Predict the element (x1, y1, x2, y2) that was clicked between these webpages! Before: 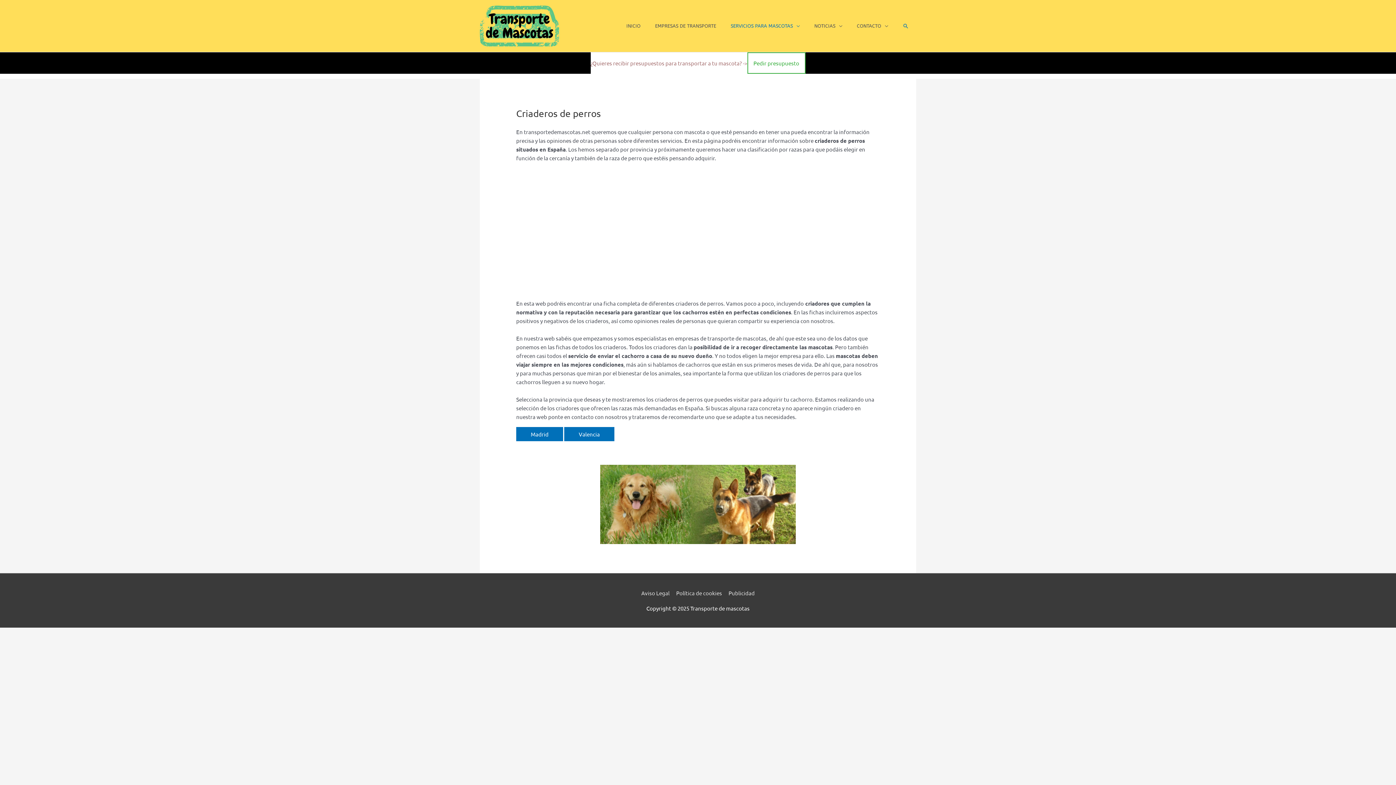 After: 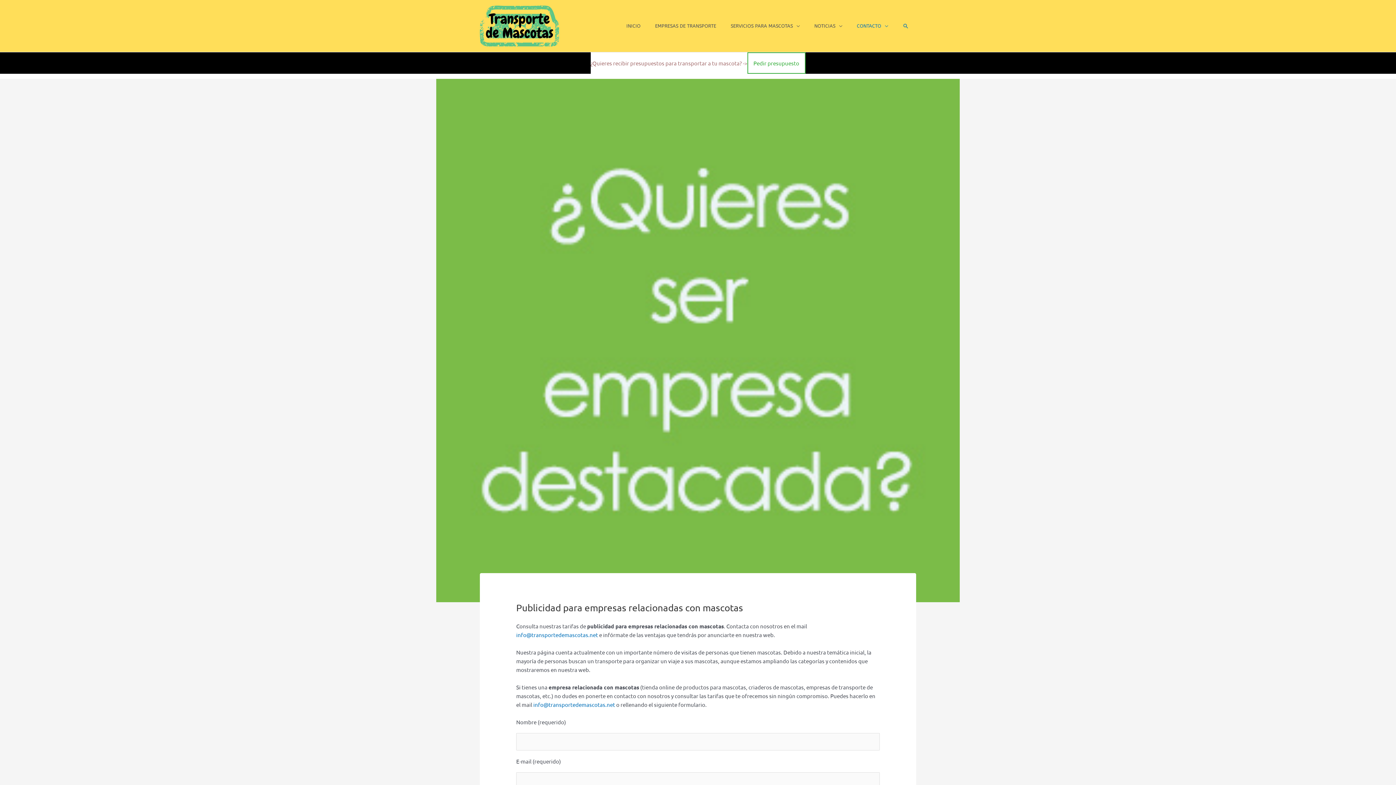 Action: bbox: (726, 589, 754, 596) label: Publicidad